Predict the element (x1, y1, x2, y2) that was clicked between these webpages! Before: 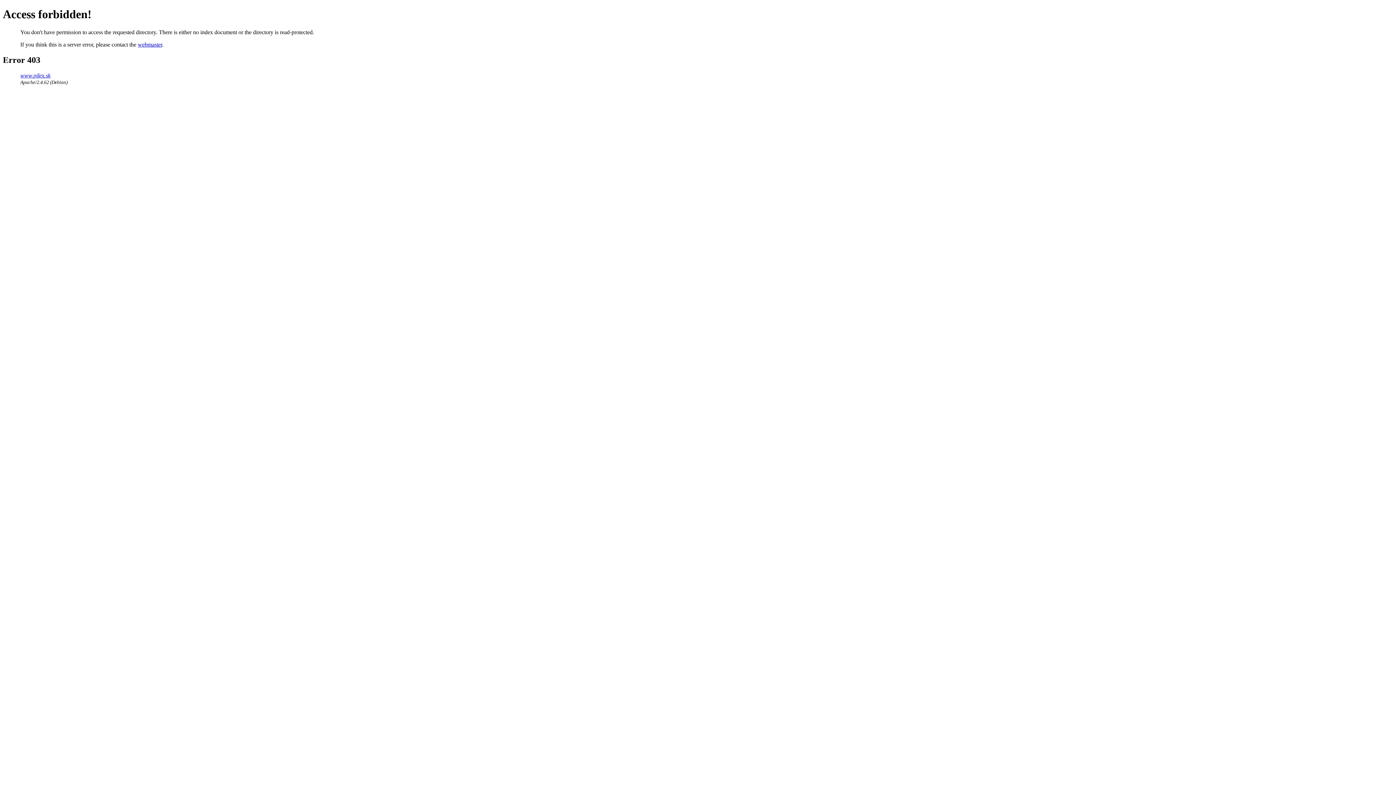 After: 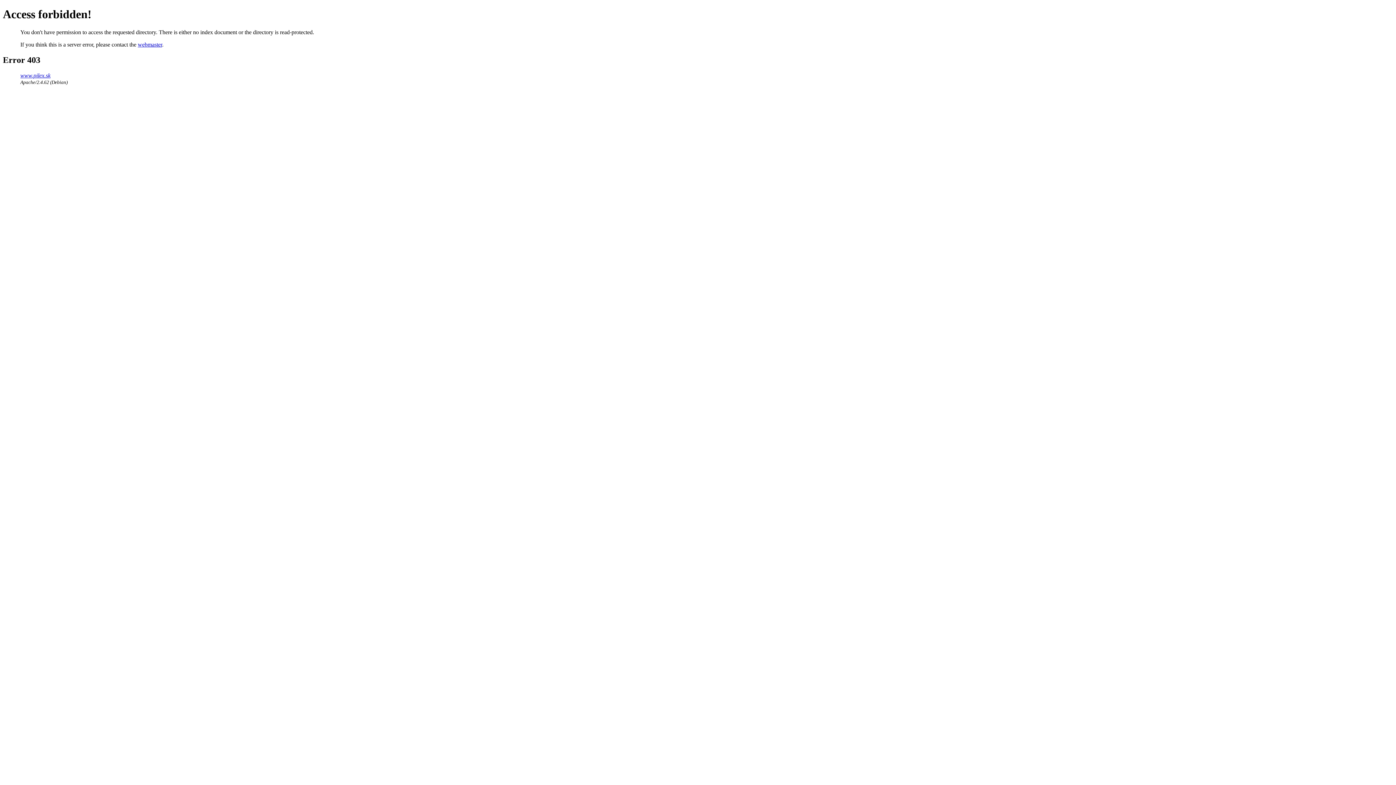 Action: bbox: (137, 41, 162, 47) label: webmaster